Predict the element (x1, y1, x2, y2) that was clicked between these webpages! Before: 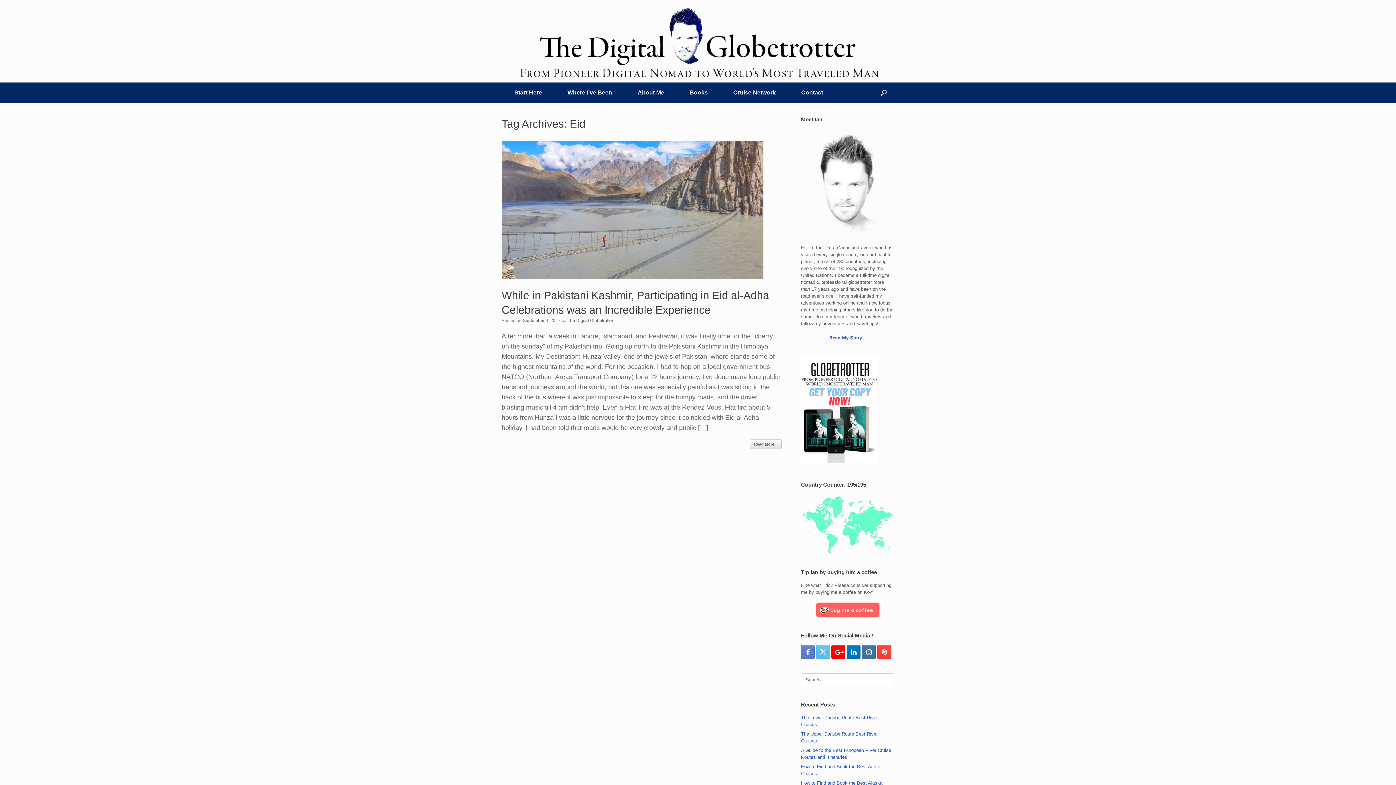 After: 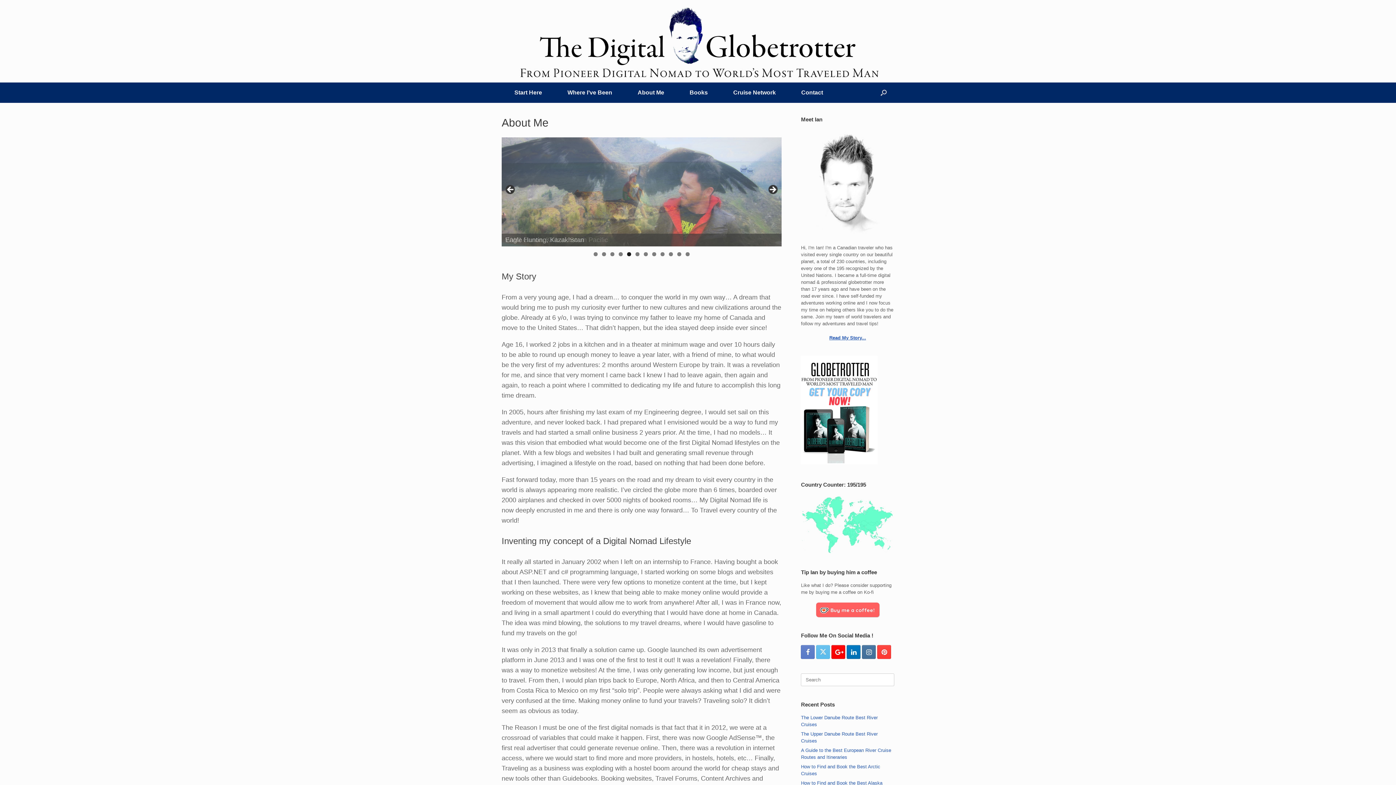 Action: label: Read My Story... bbox: (829, 335, 866, 340)